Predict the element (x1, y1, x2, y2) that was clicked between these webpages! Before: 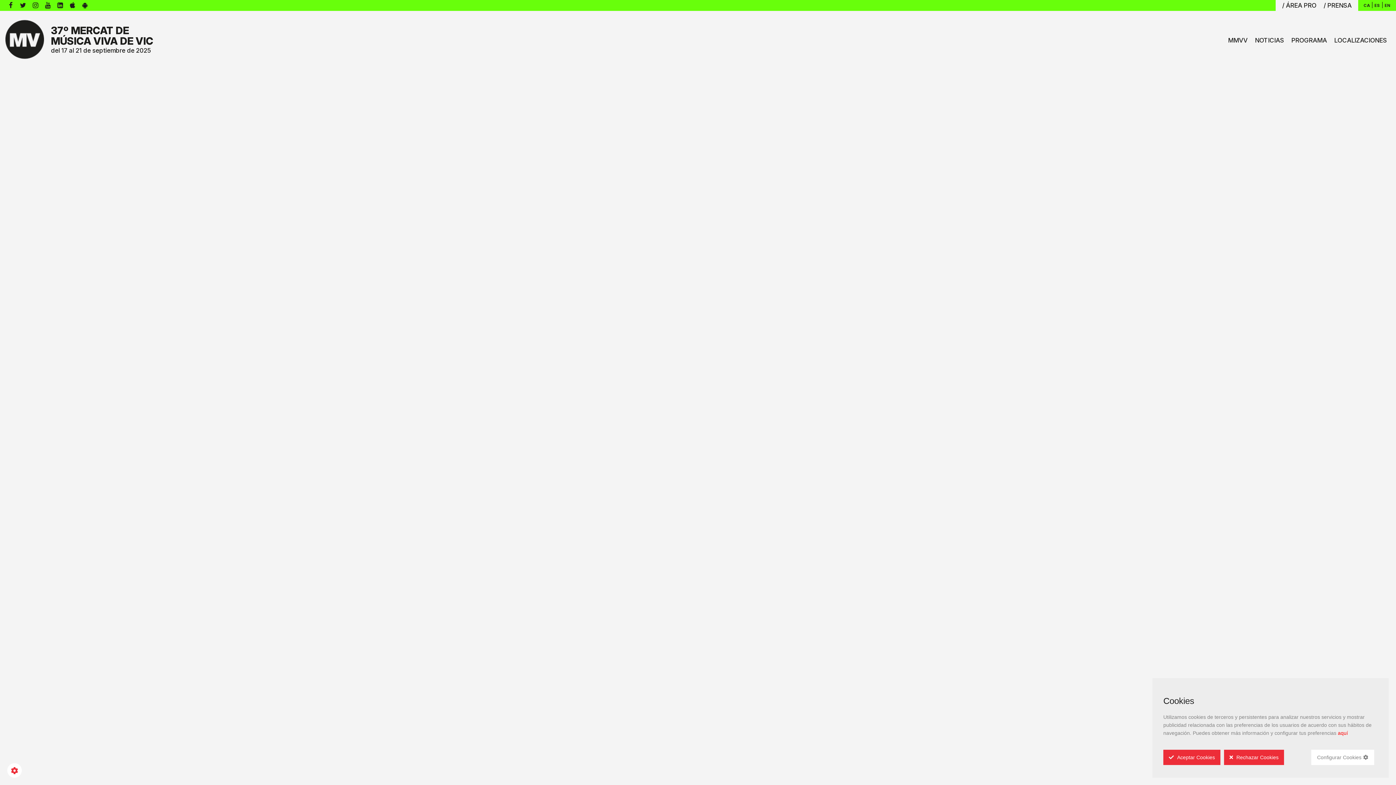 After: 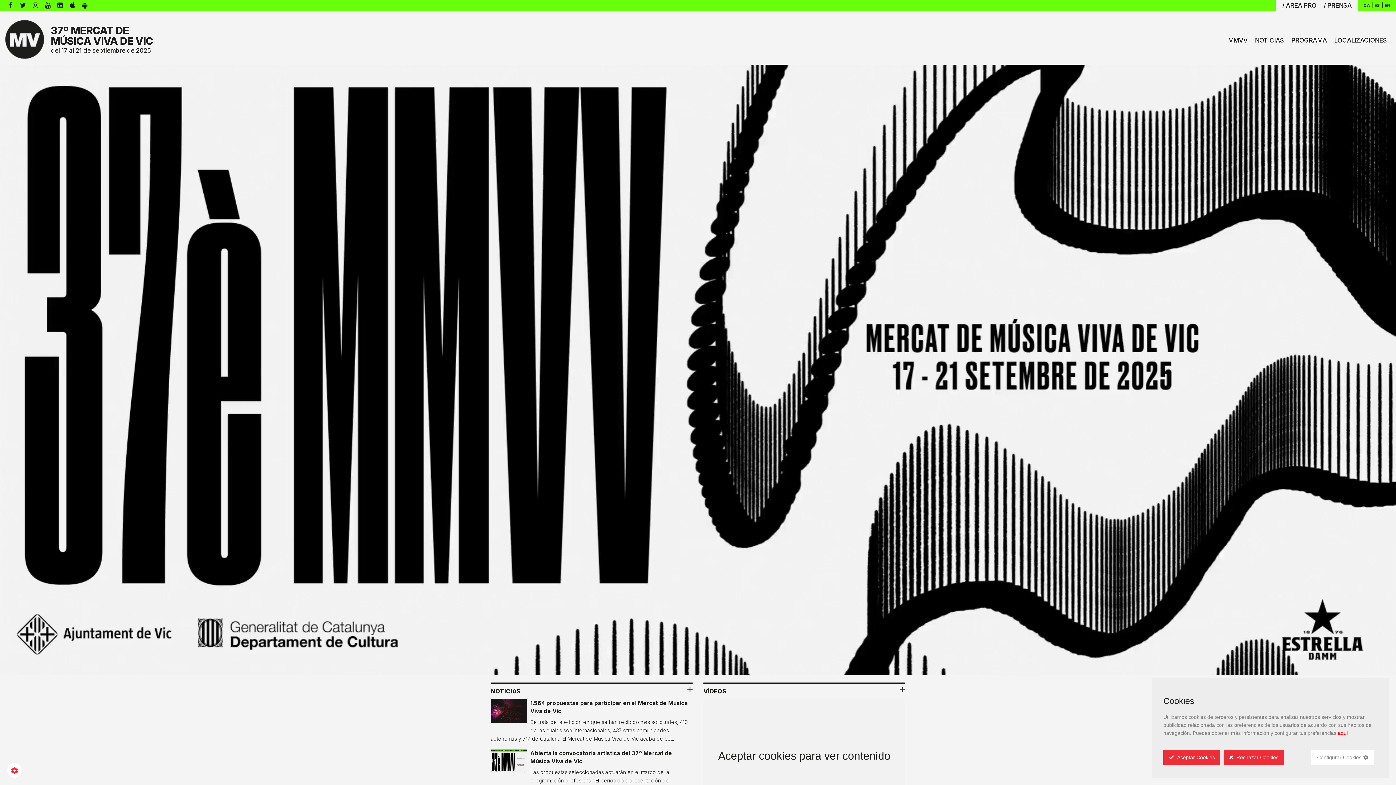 Action: label: 37º MERCAT DE MÚSICA VIVA DE VIC
del 17 al 21 de septiembre de 2025 bbox: (0, 14, 160, 64)